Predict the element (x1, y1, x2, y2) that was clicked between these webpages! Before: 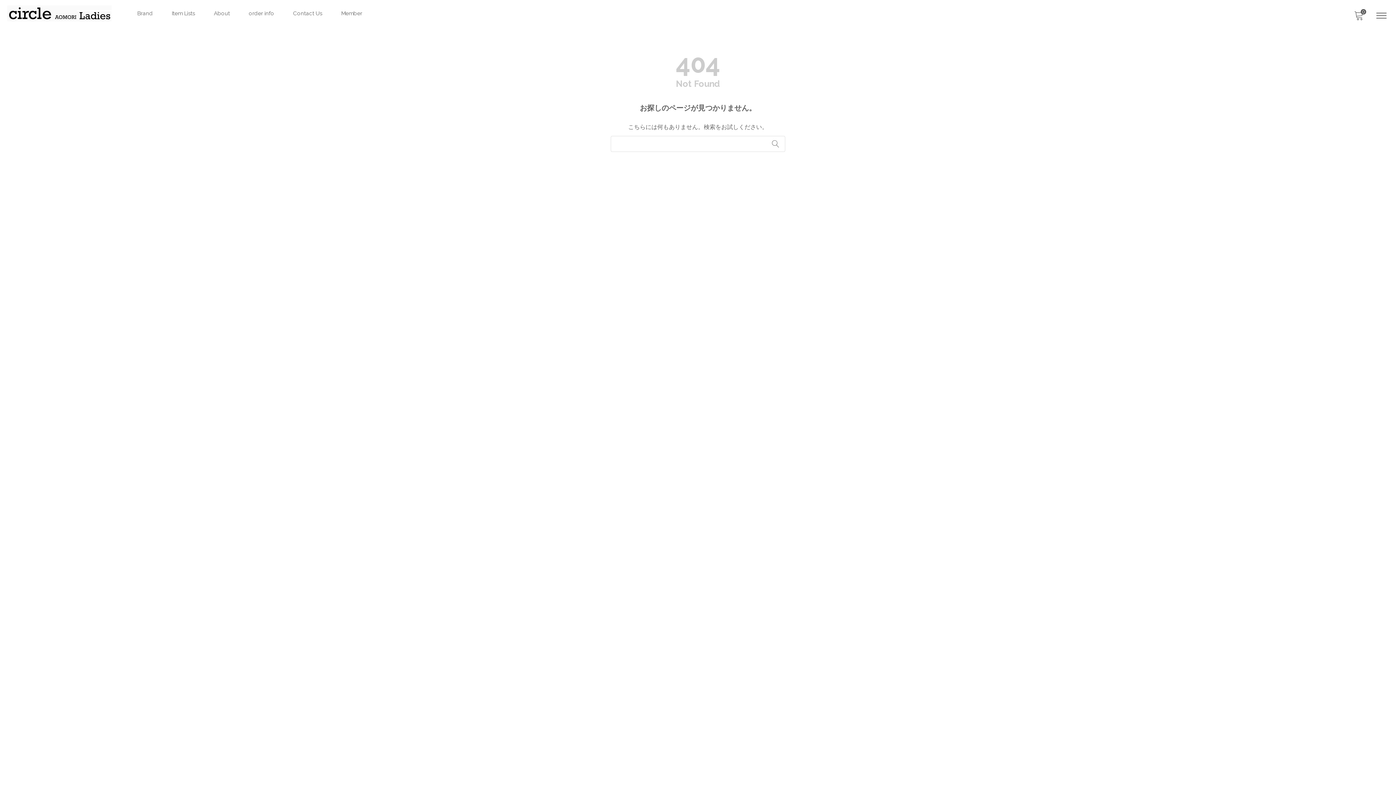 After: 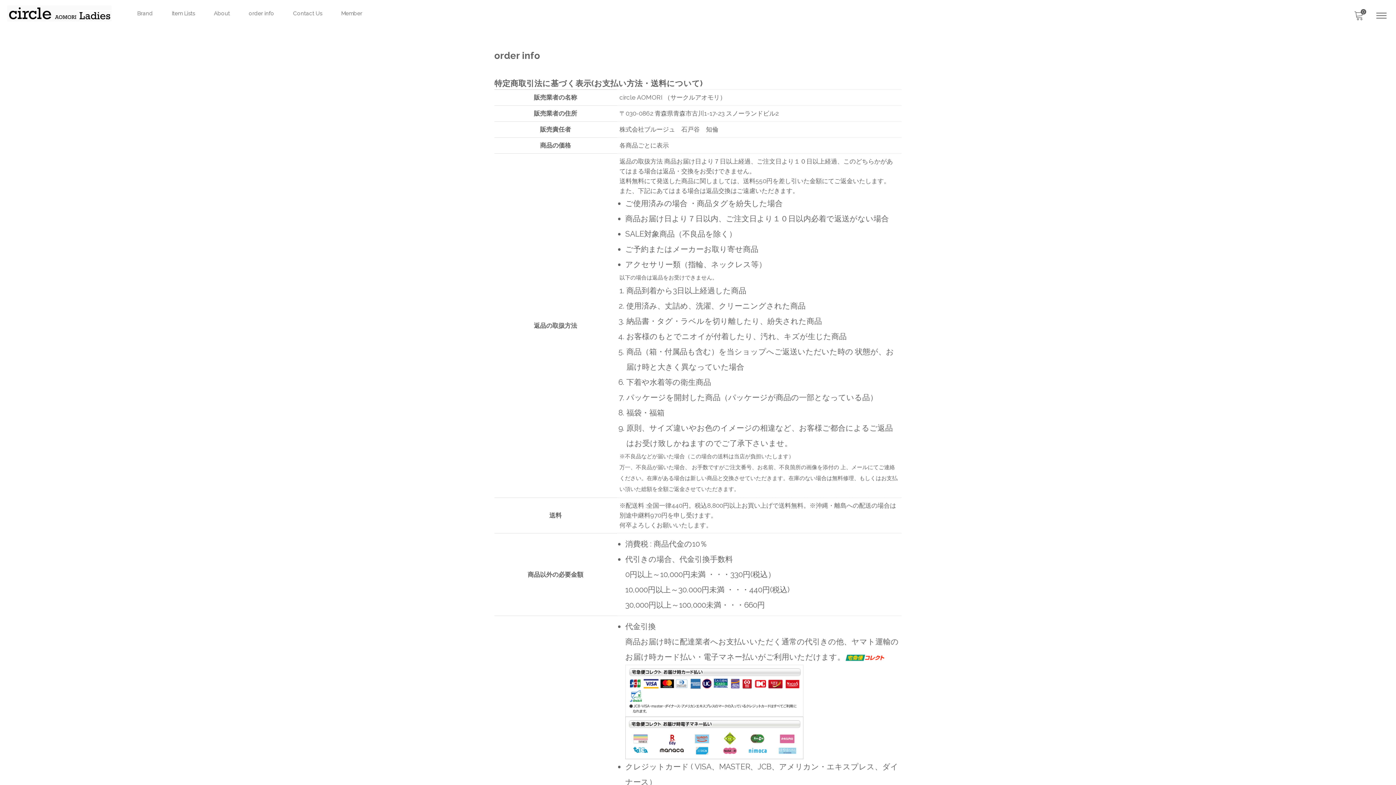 Action: bbox: (241, 0, 281, 26) label: order info